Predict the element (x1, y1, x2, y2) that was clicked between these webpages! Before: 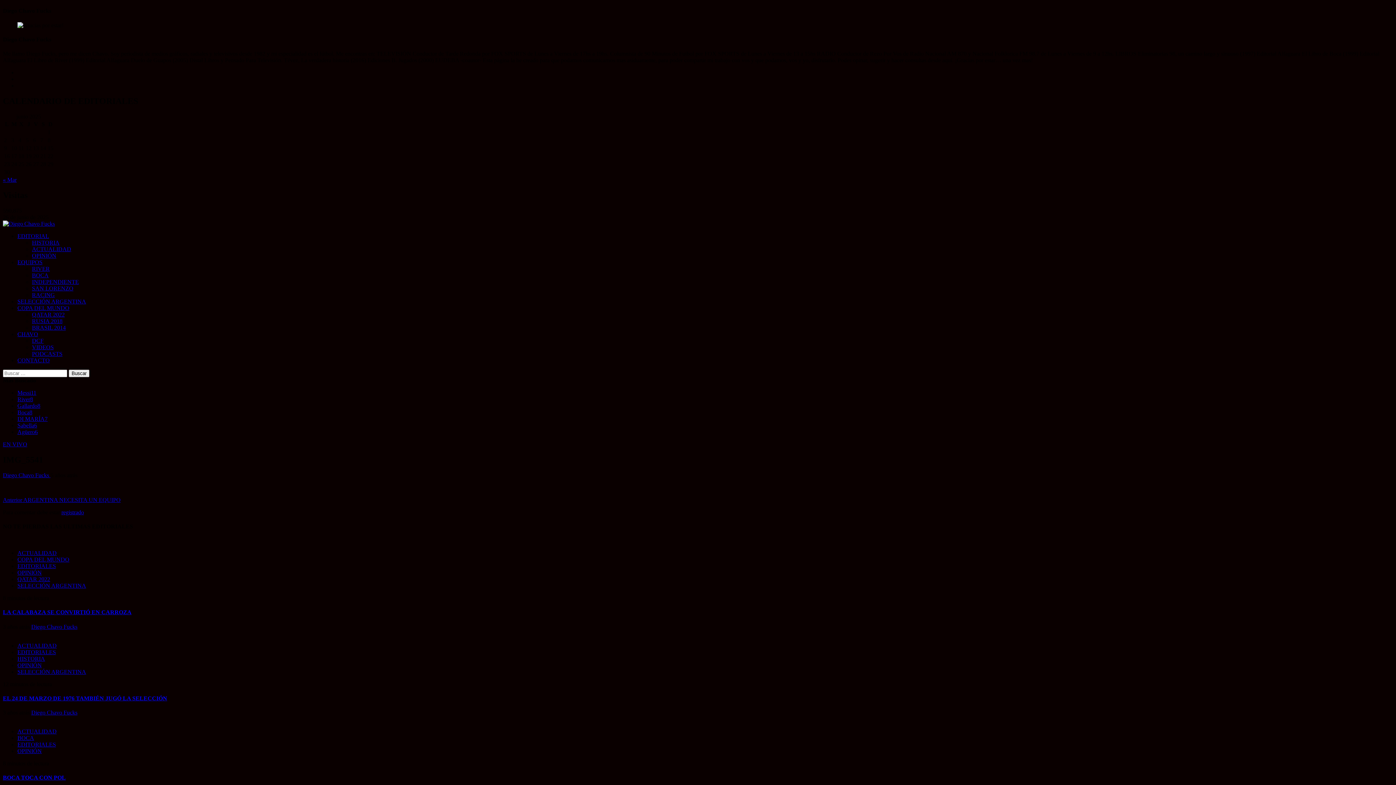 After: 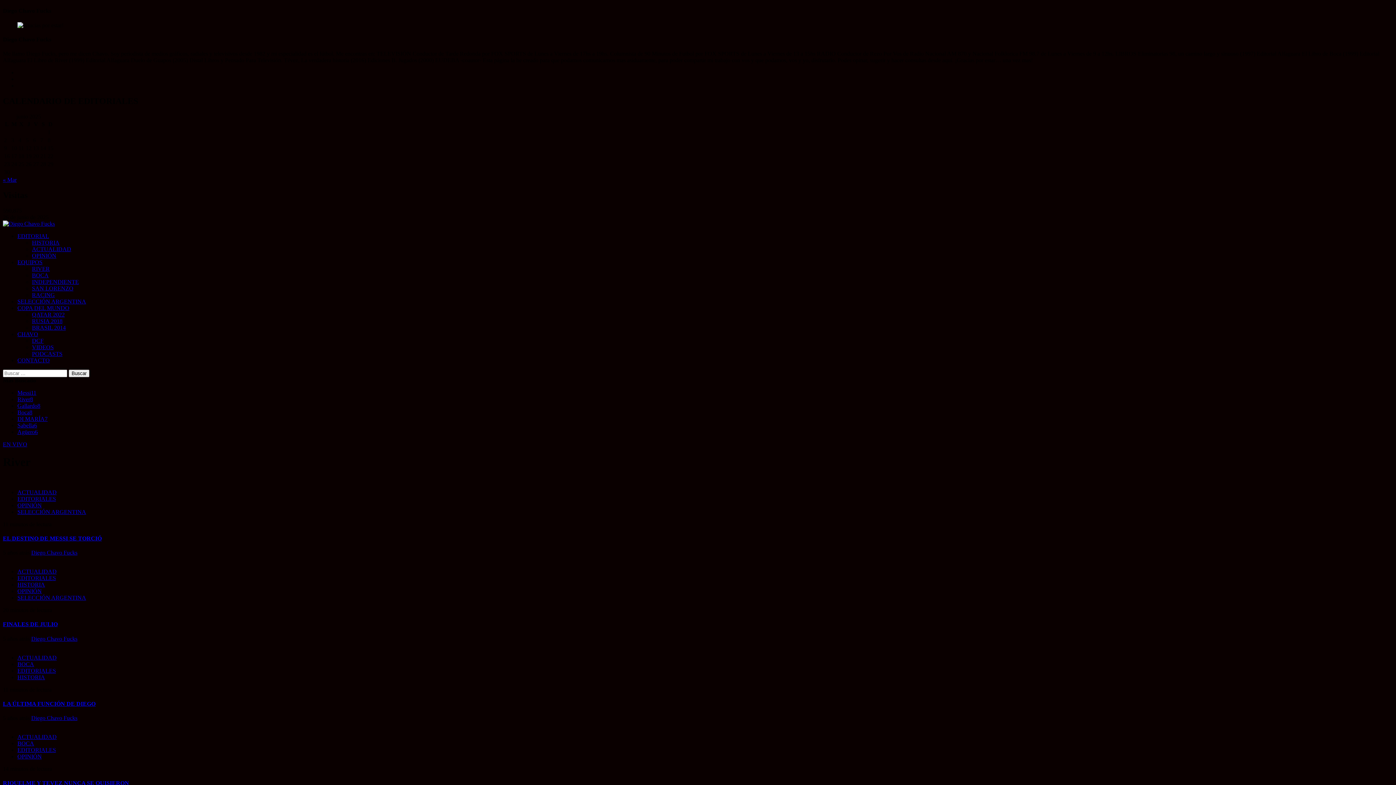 Action: bbox: (17, 396, 33, 402) label: River8